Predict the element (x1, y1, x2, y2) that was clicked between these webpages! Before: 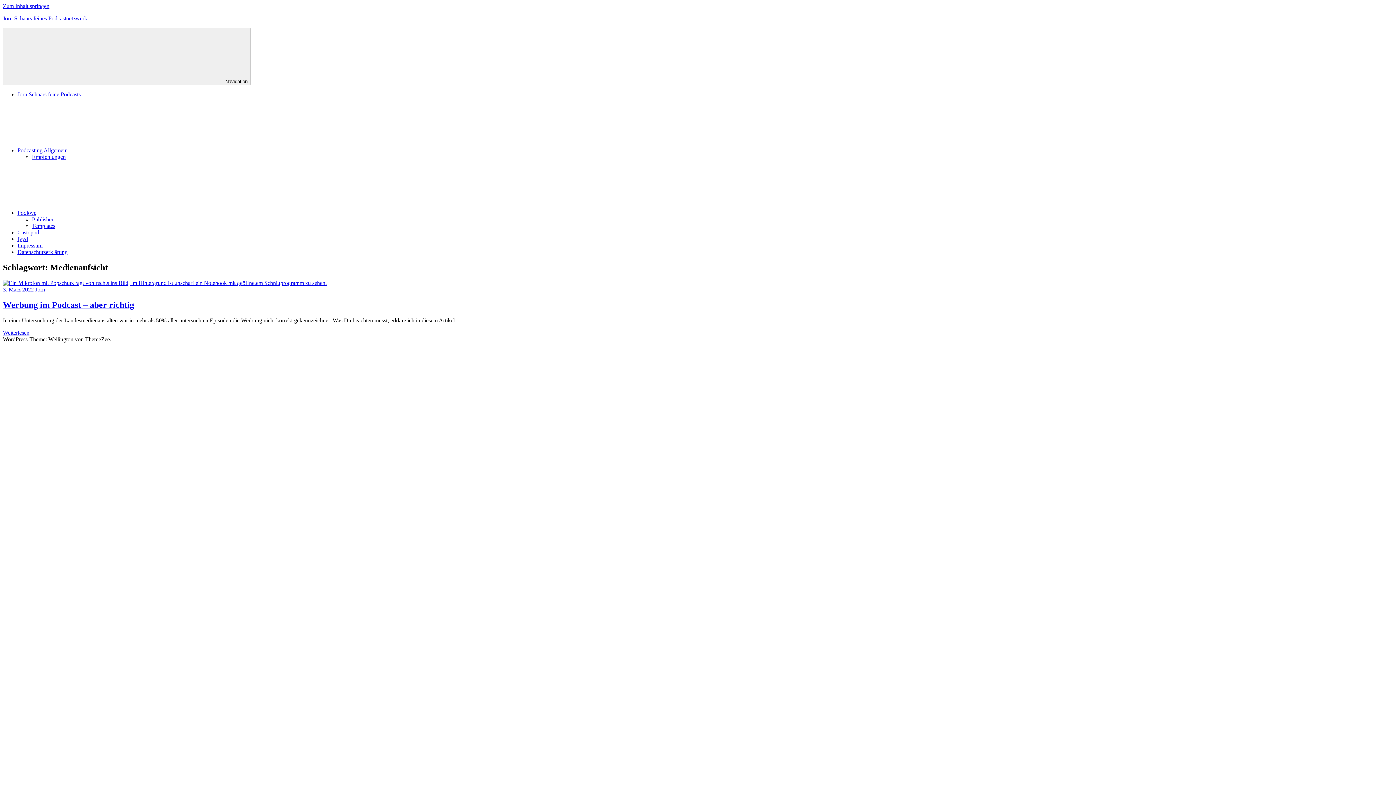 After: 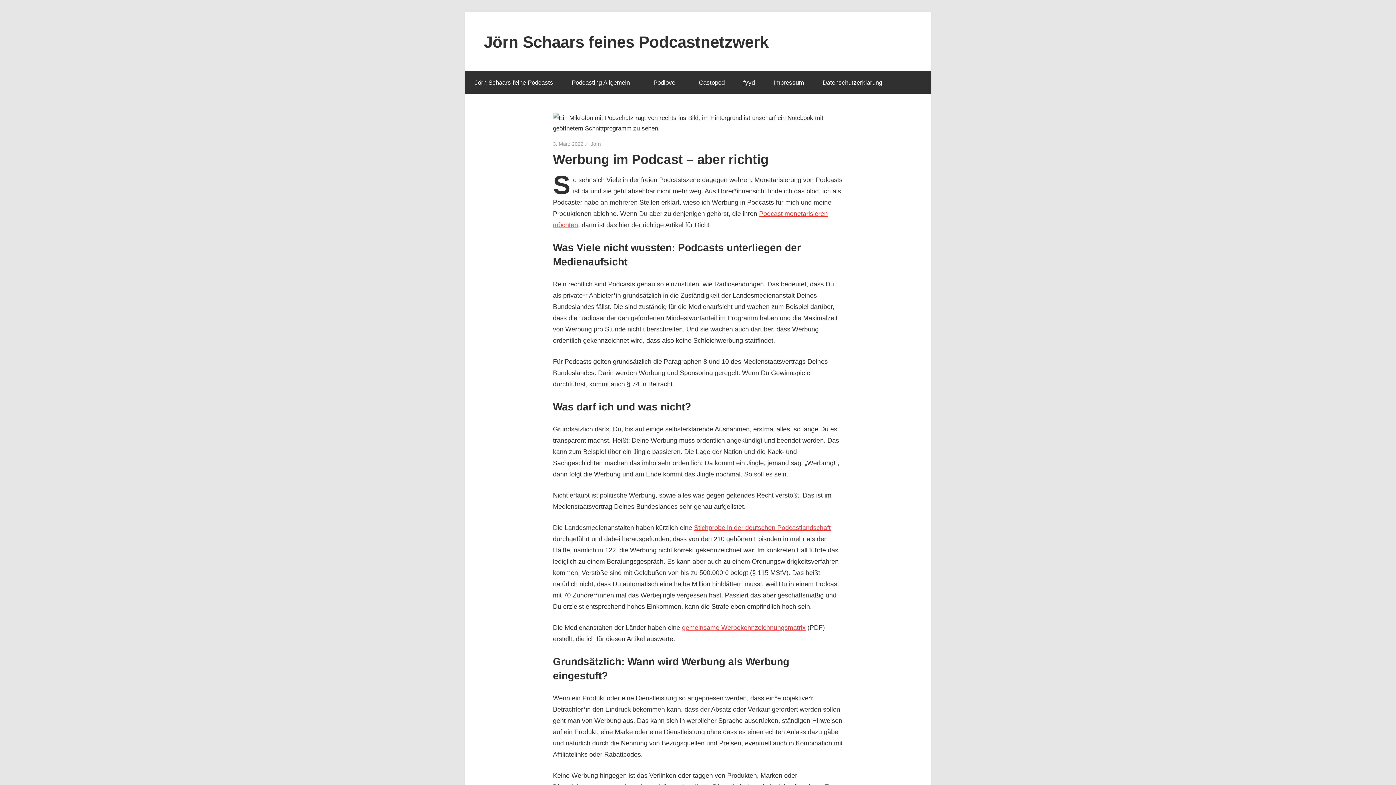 Action: bbox: (2, 279, 326, 286)